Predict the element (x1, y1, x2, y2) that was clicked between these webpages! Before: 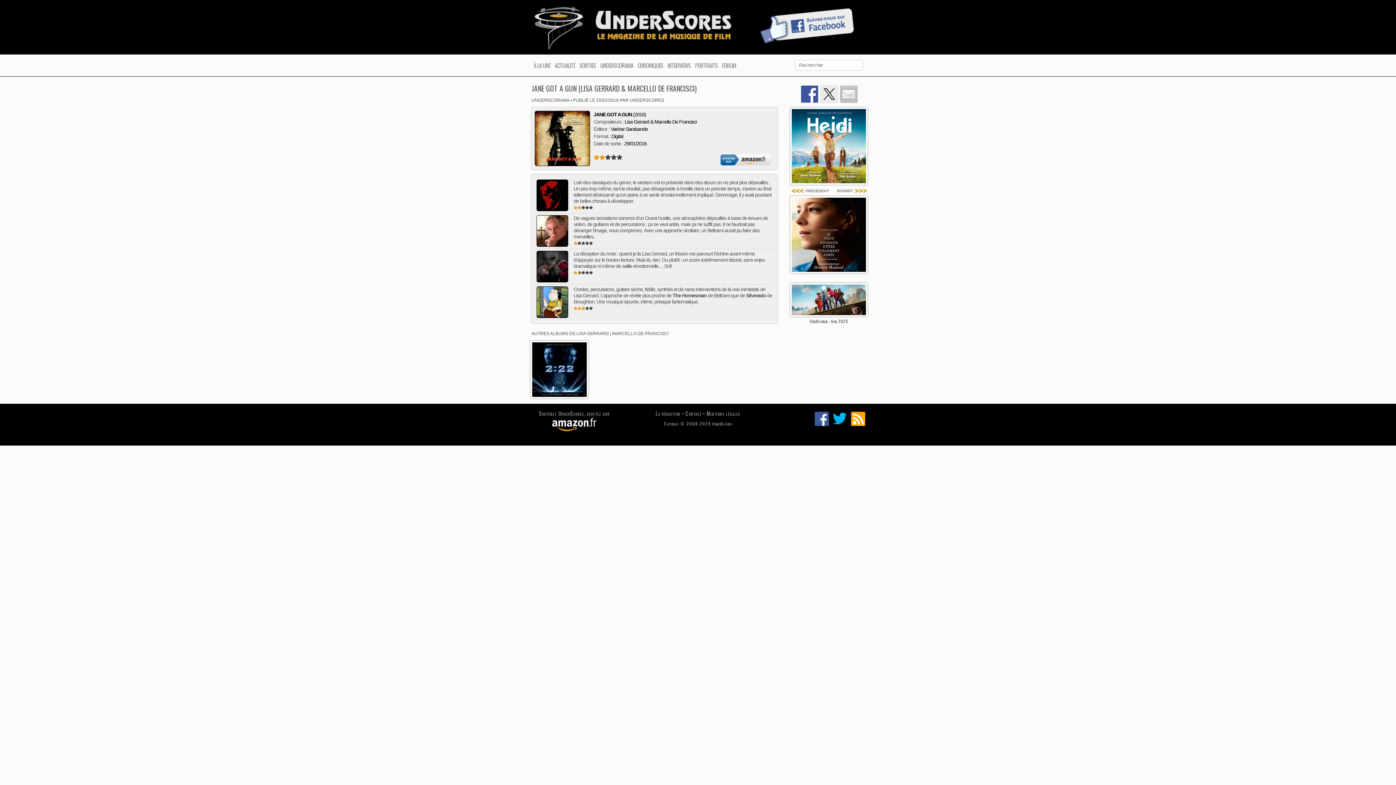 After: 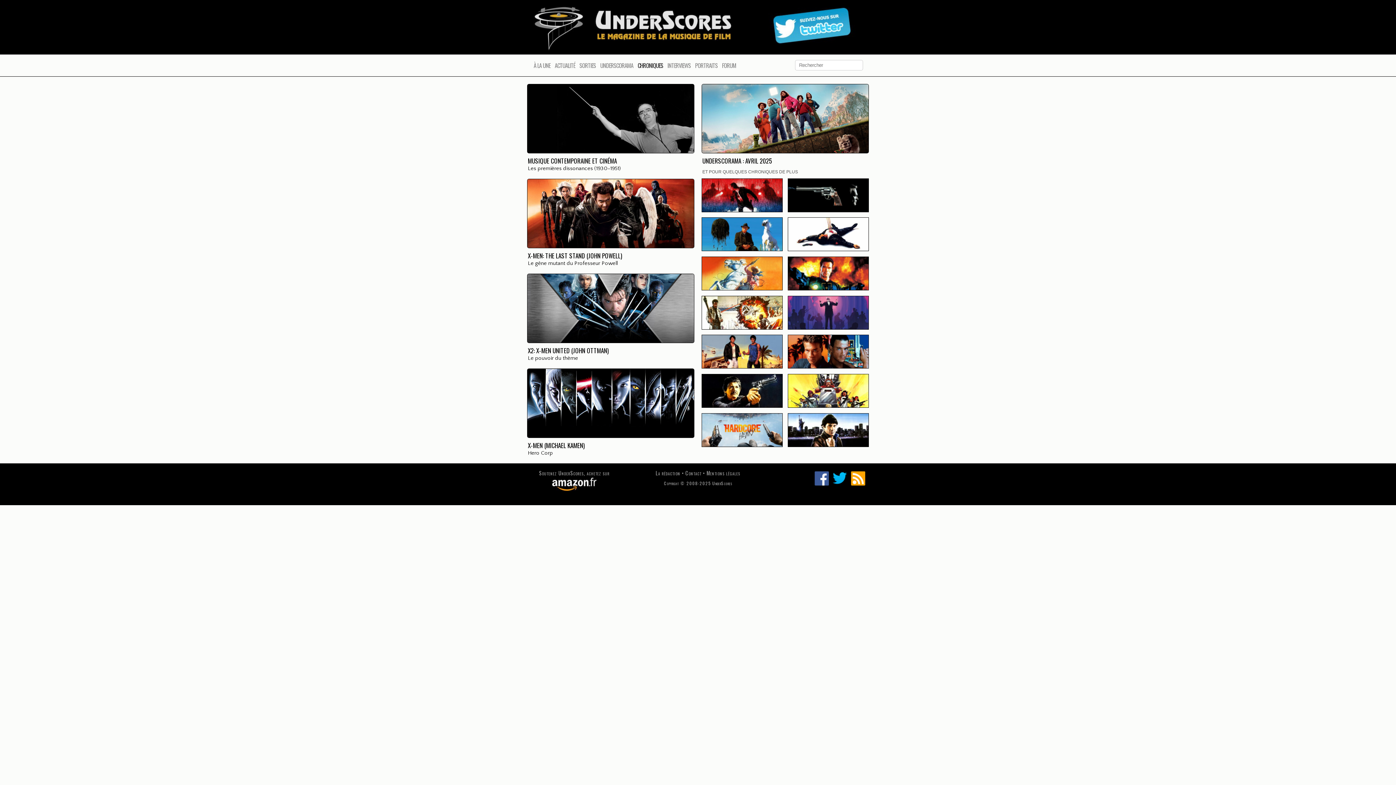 Action: label: CHRONIQUES bbox: (635, 54, 665, 76)